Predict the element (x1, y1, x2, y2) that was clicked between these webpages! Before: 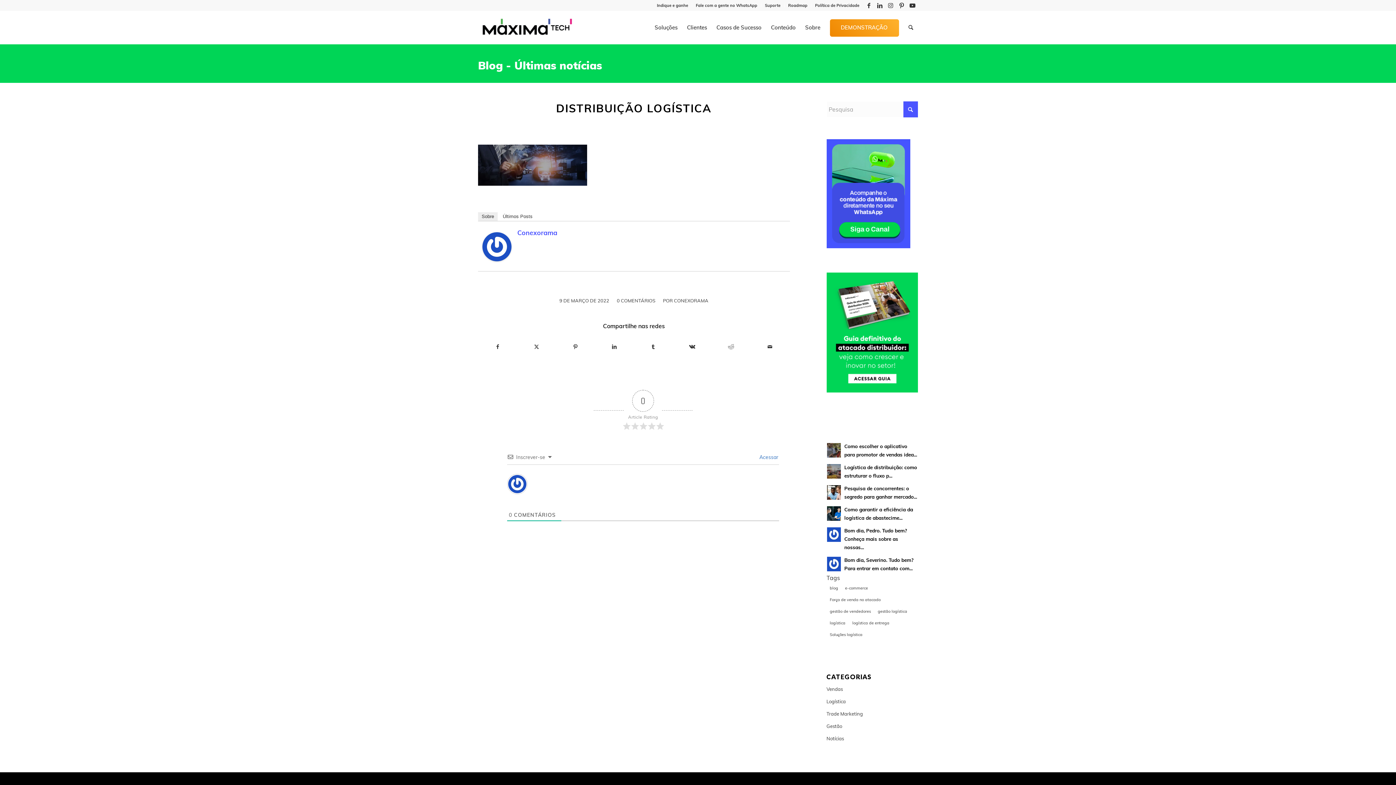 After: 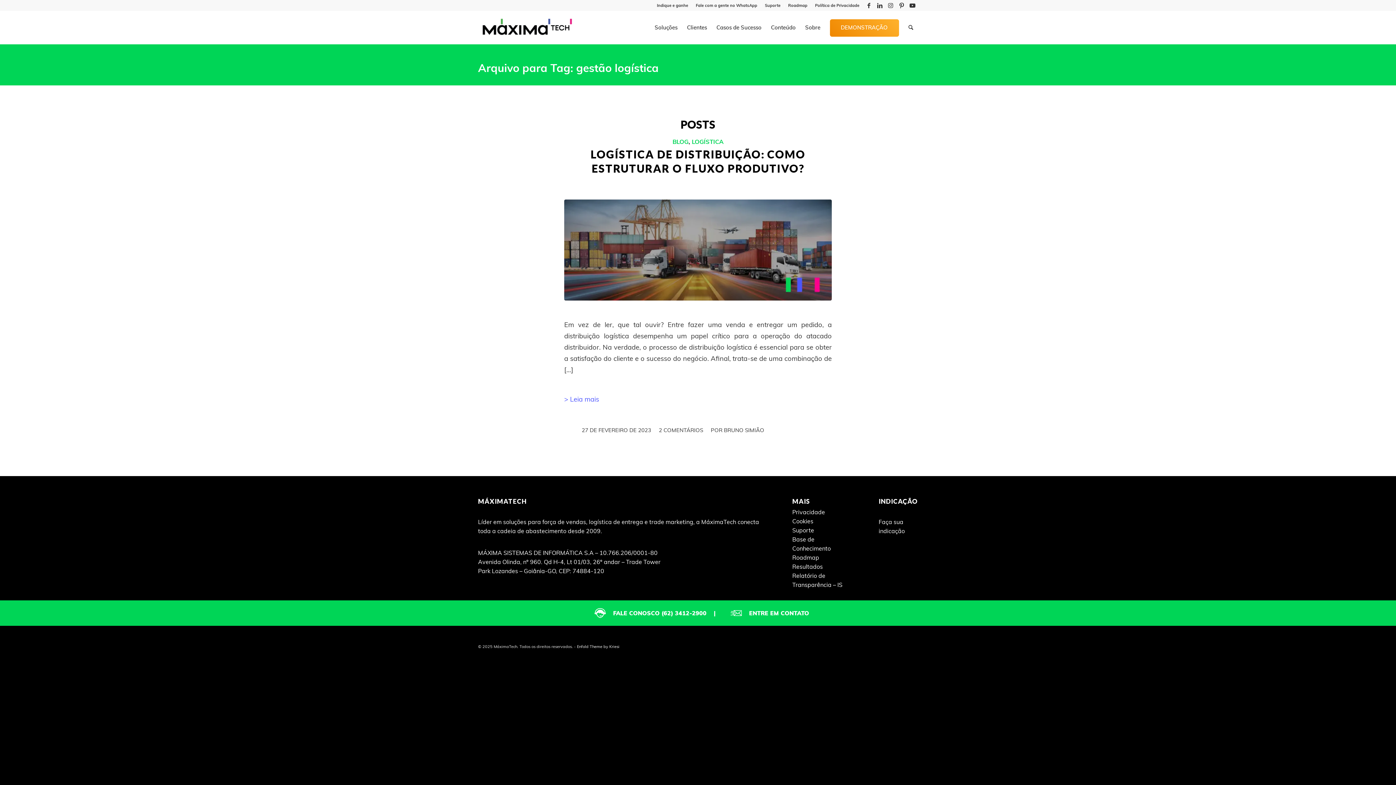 Action: bbox: (874, 606, 910, 617) label: gestão logística